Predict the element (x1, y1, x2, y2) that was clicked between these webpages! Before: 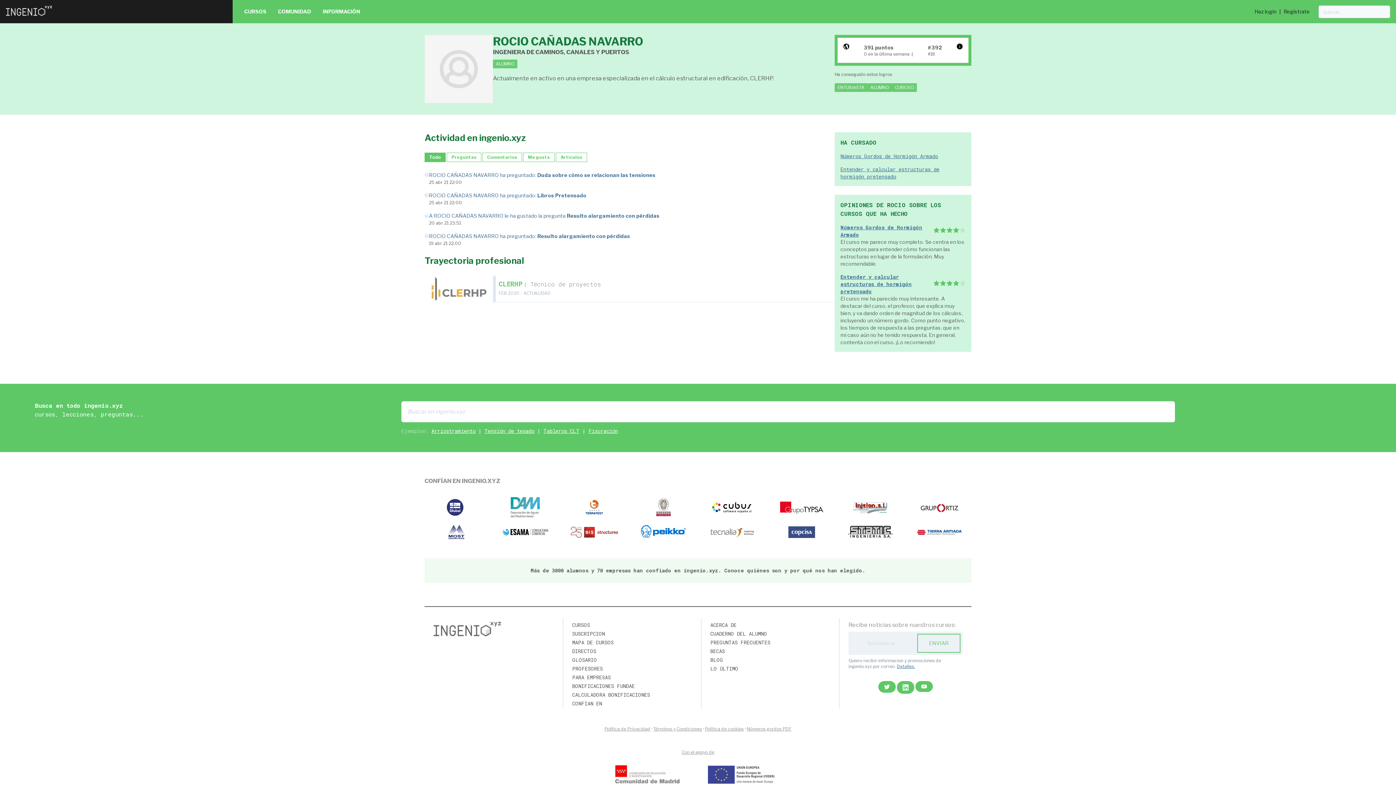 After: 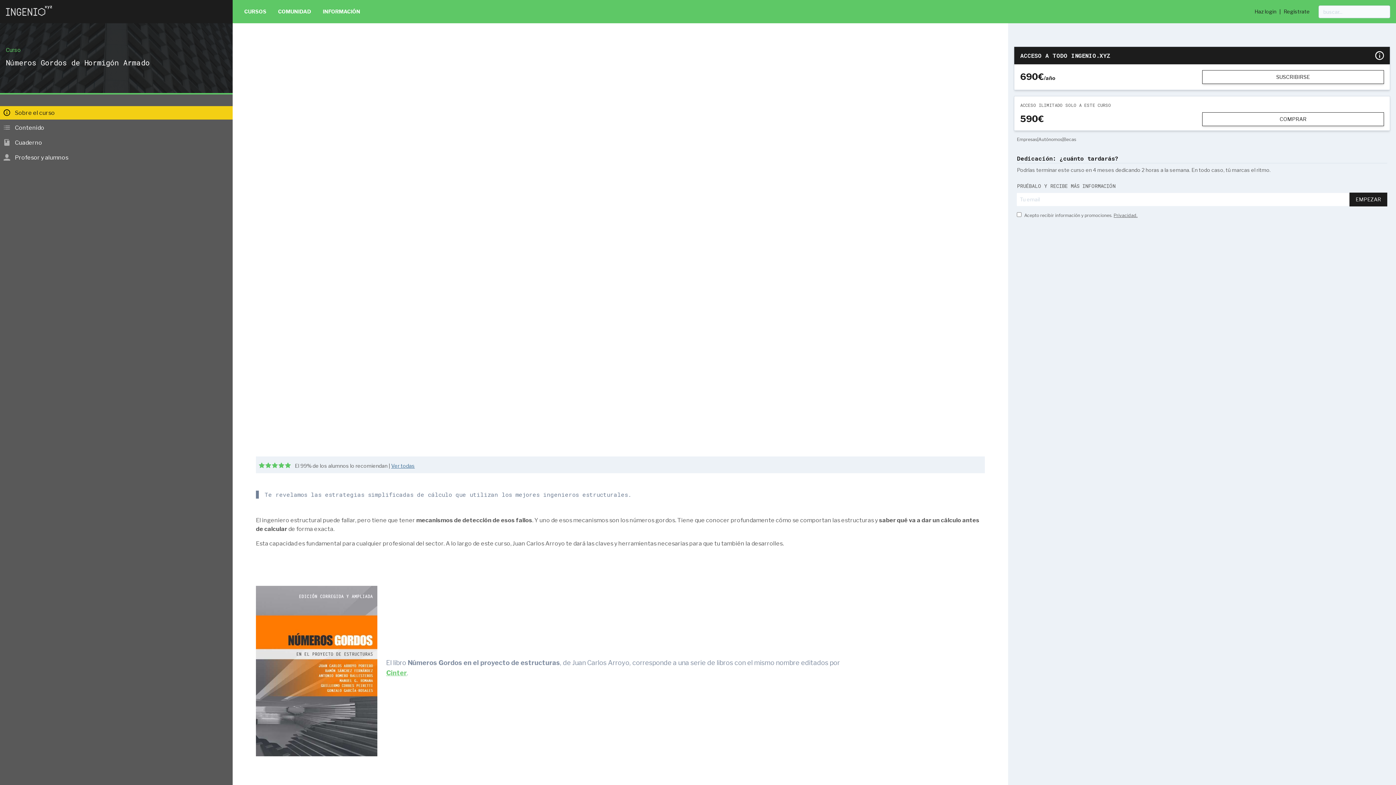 Action: bbox: (840, 224, 933, 238) label: Números Gordos de Hormigón Armado